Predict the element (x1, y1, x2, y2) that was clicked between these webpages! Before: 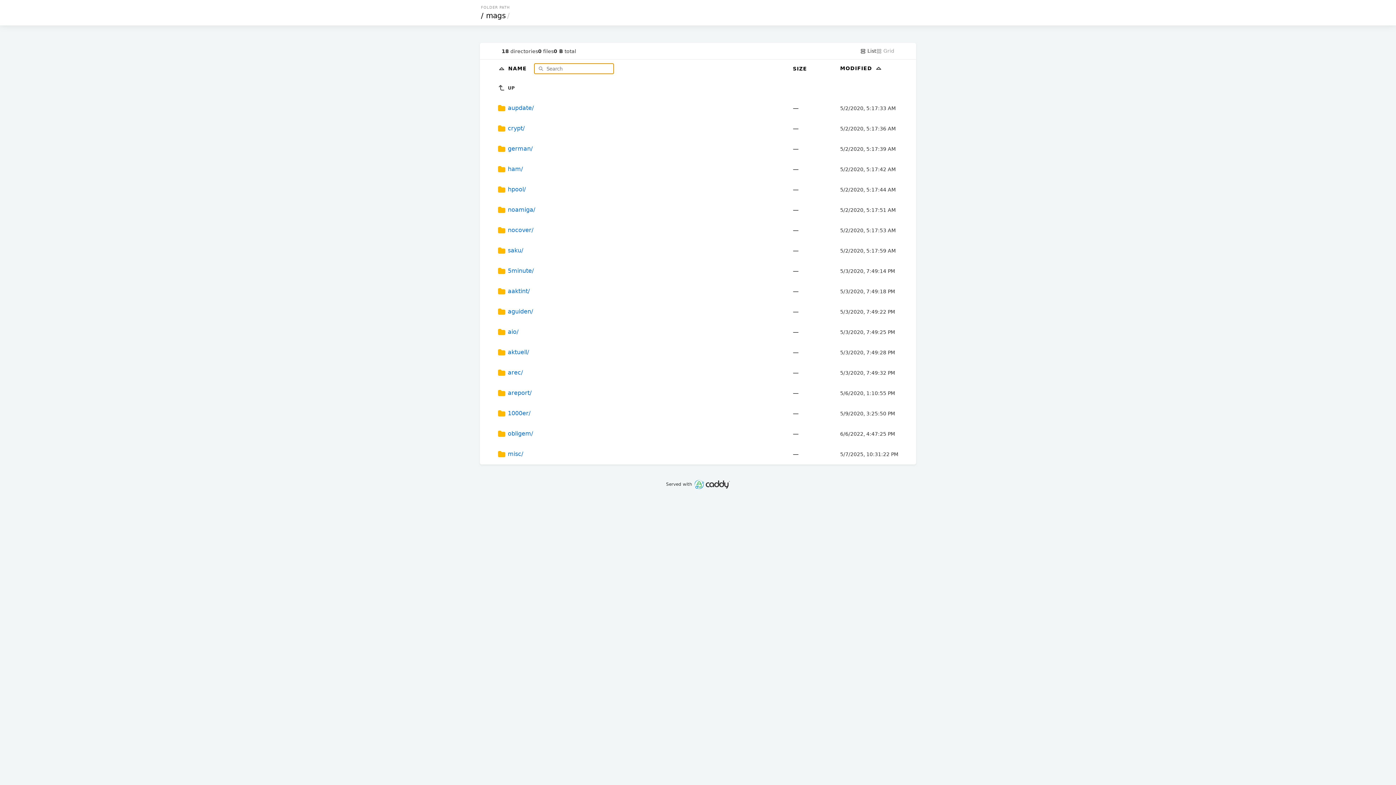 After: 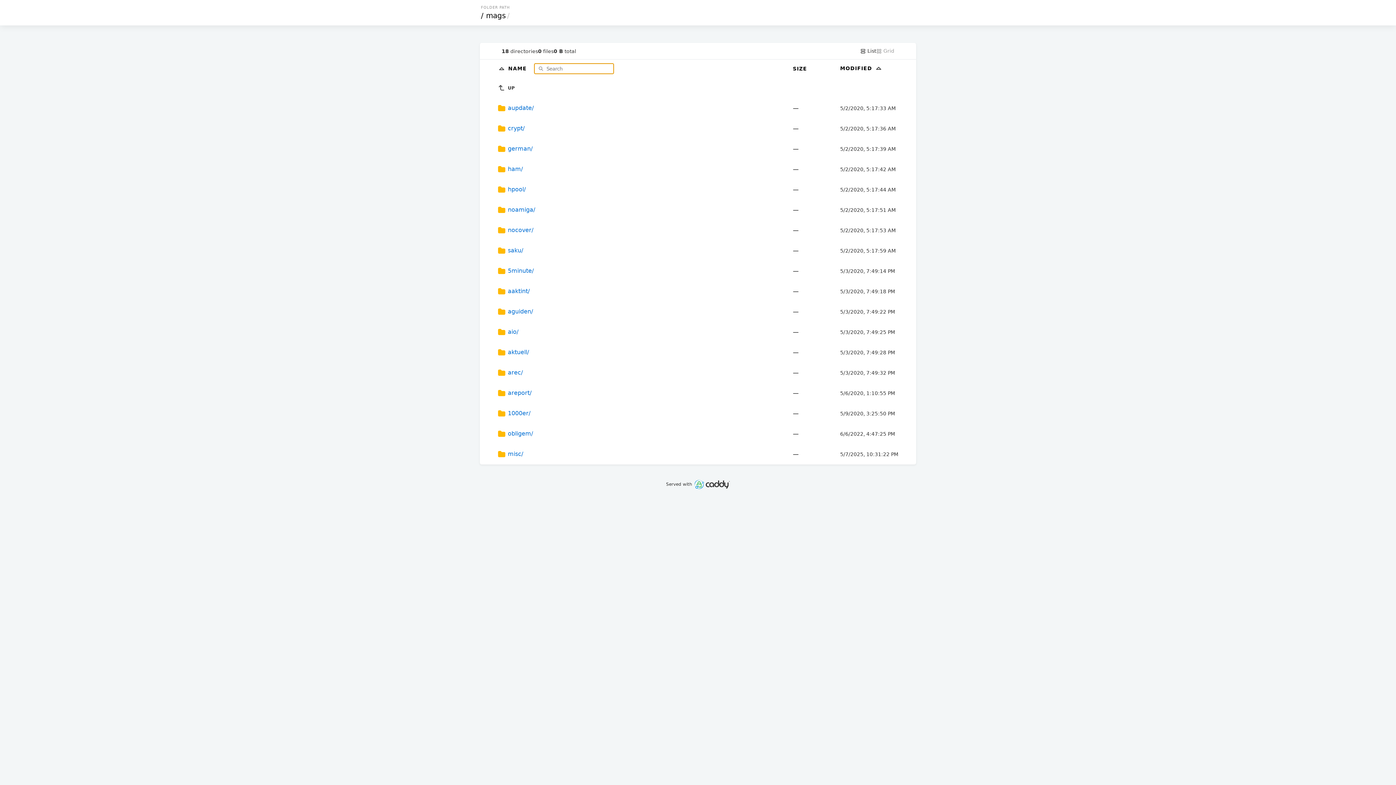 Action: bbox: (485, 11, 506, 20) label: mags